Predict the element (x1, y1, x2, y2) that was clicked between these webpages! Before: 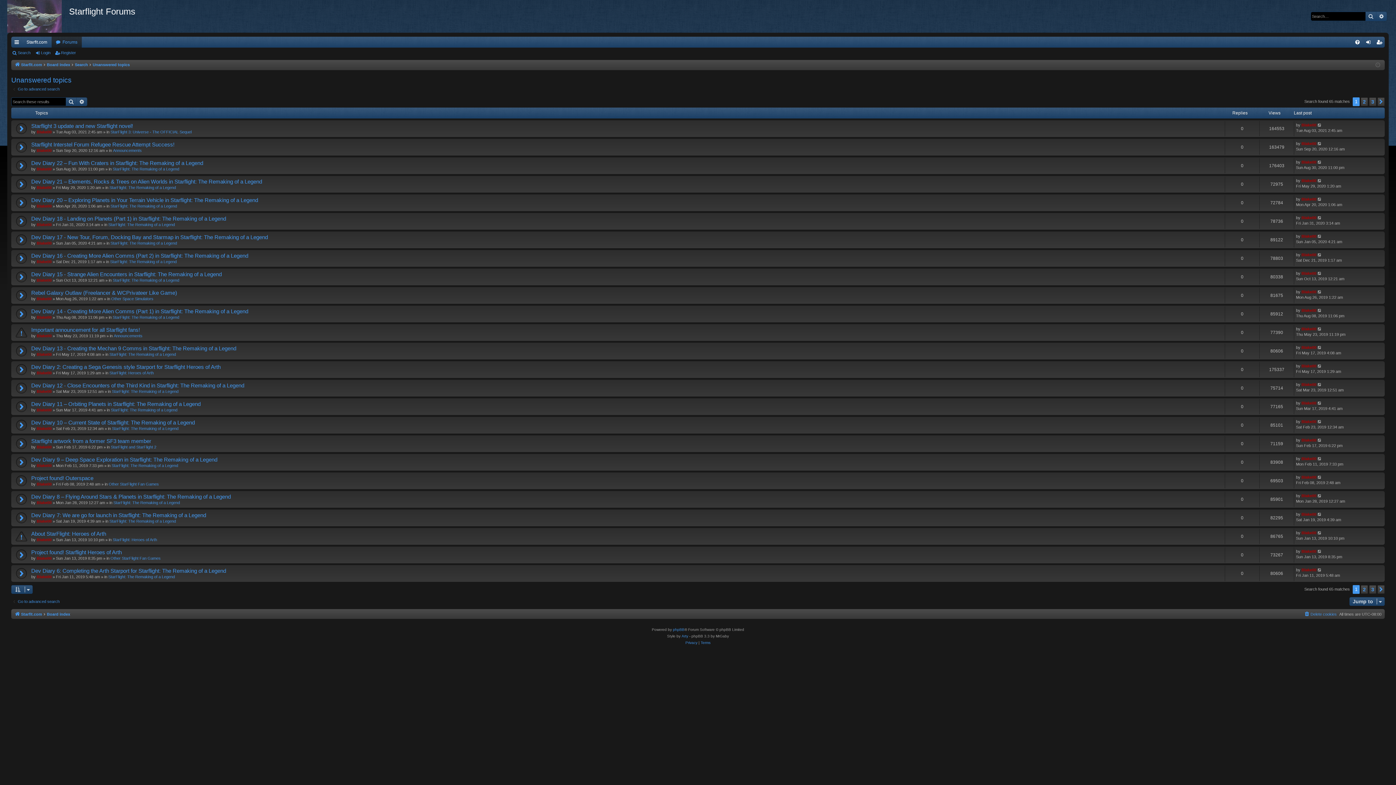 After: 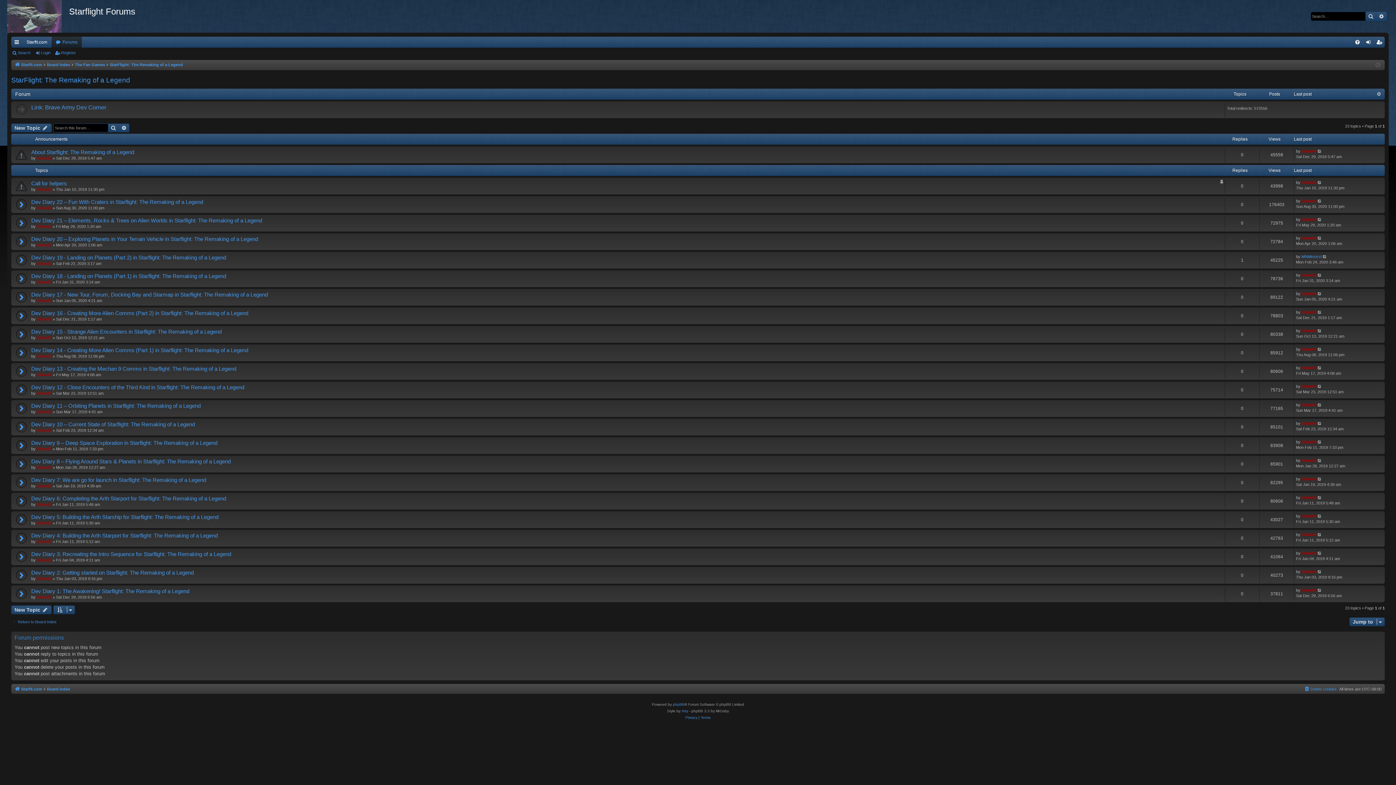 Action: label: StarFlight: The Remaking of a Legend bbox: (111, 463, 178, 468)